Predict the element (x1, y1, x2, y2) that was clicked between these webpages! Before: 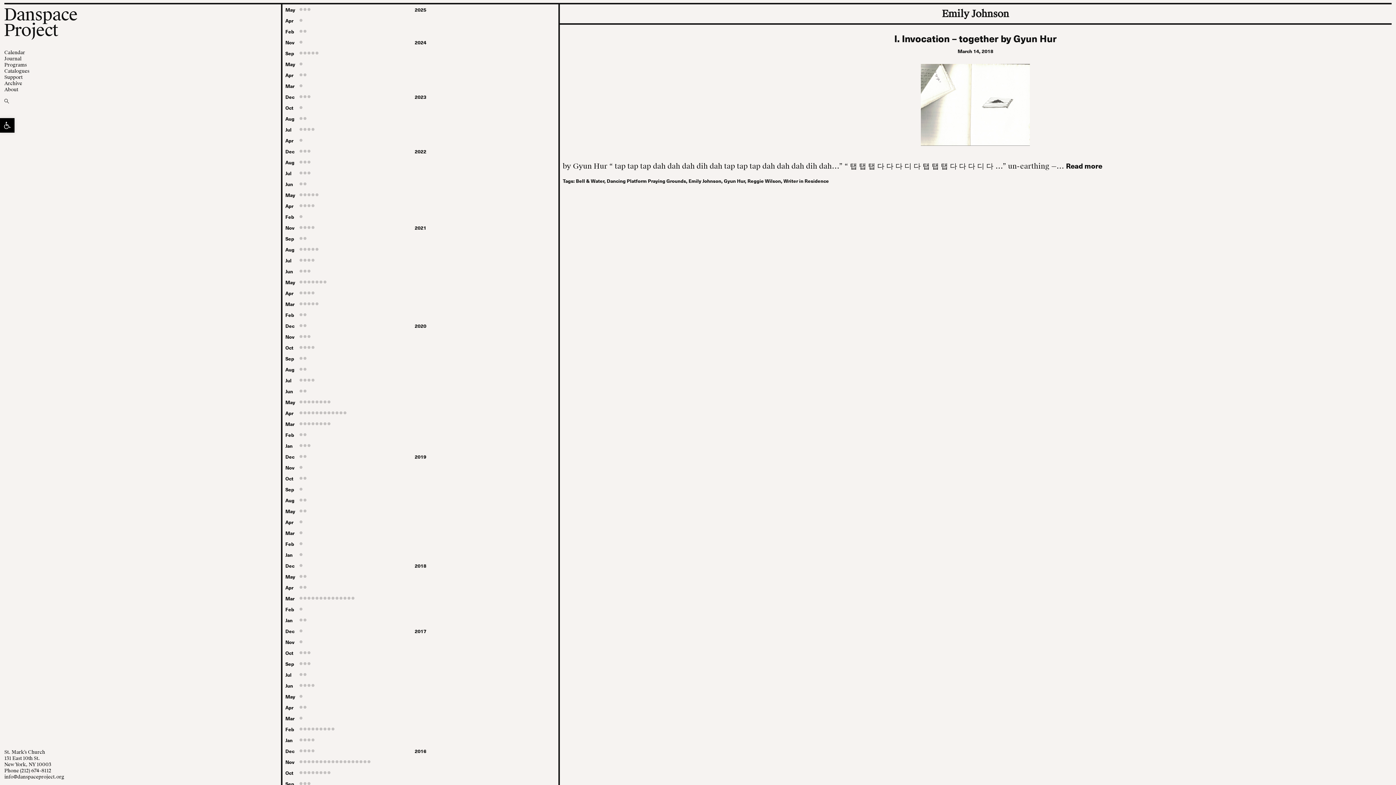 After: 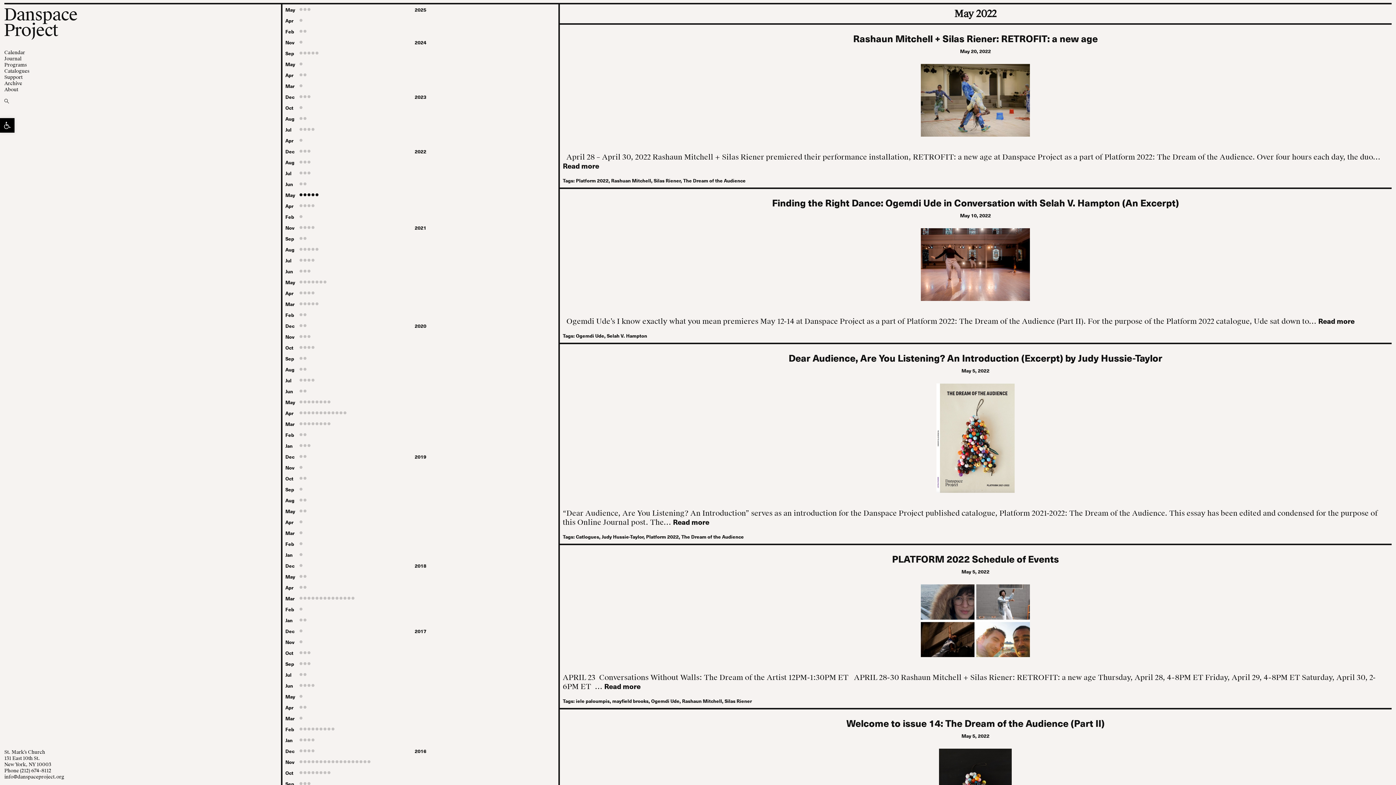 Action: bbox: (285, 189, 555, 200) label: May
    